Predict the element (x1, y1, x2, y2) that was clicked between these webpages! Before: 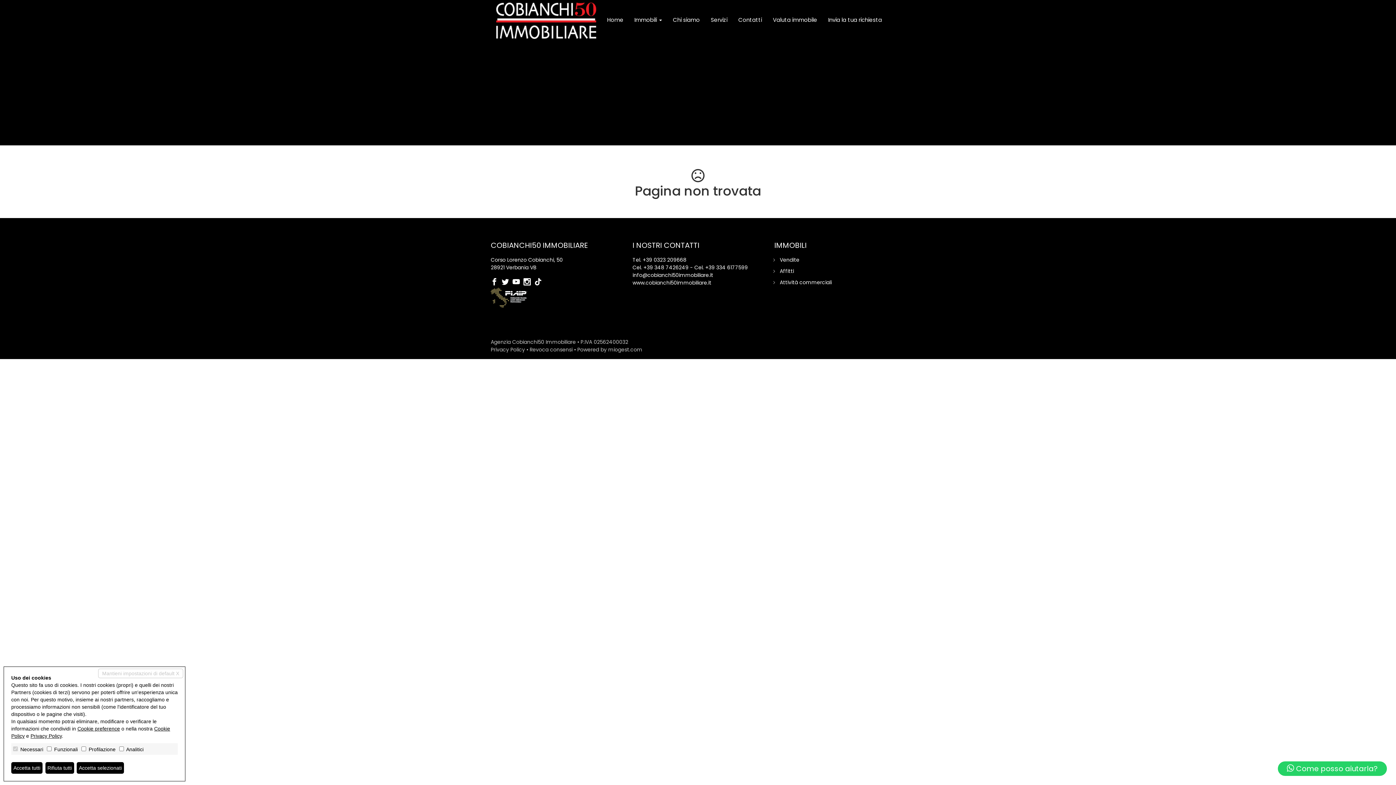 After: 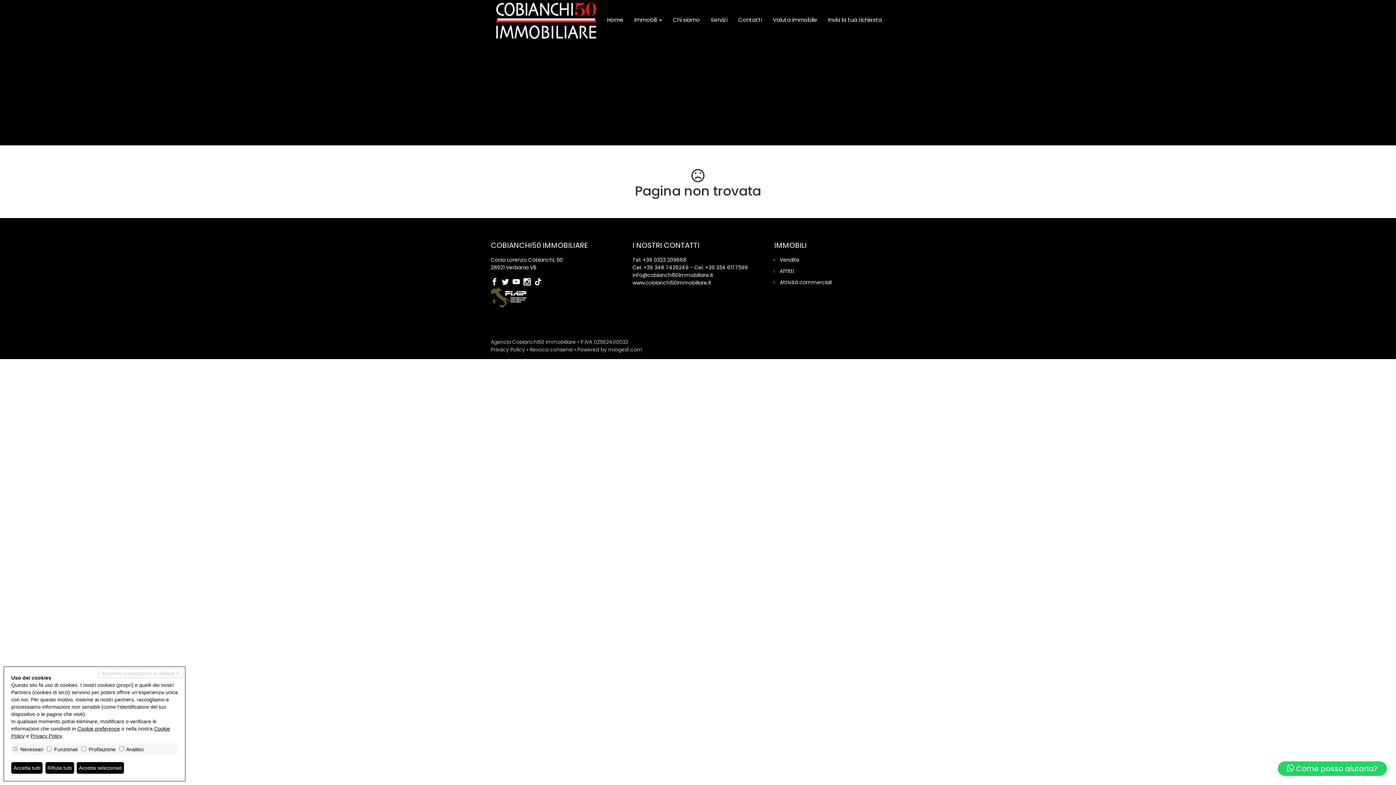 Action: bbox: (77, 726, 120, 731) label: Cookie preference